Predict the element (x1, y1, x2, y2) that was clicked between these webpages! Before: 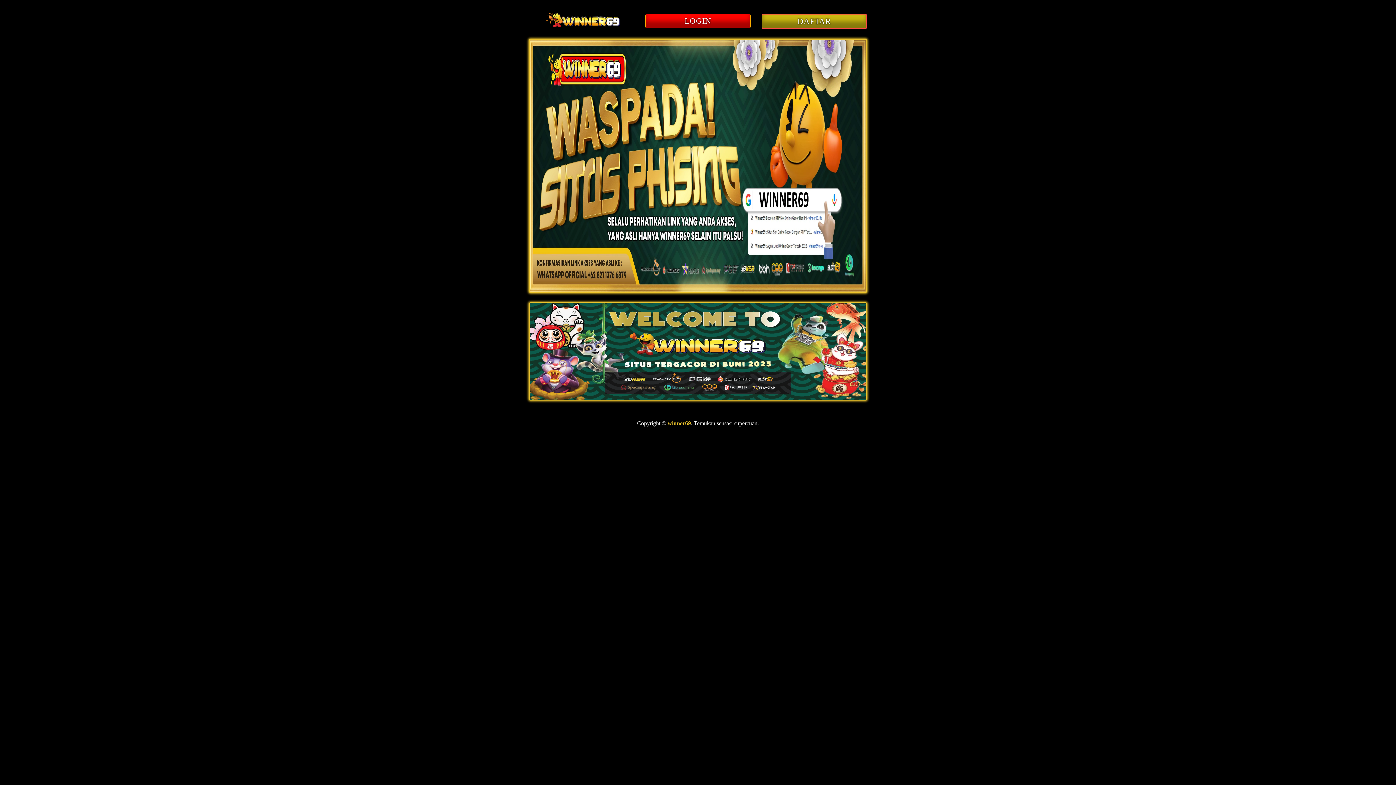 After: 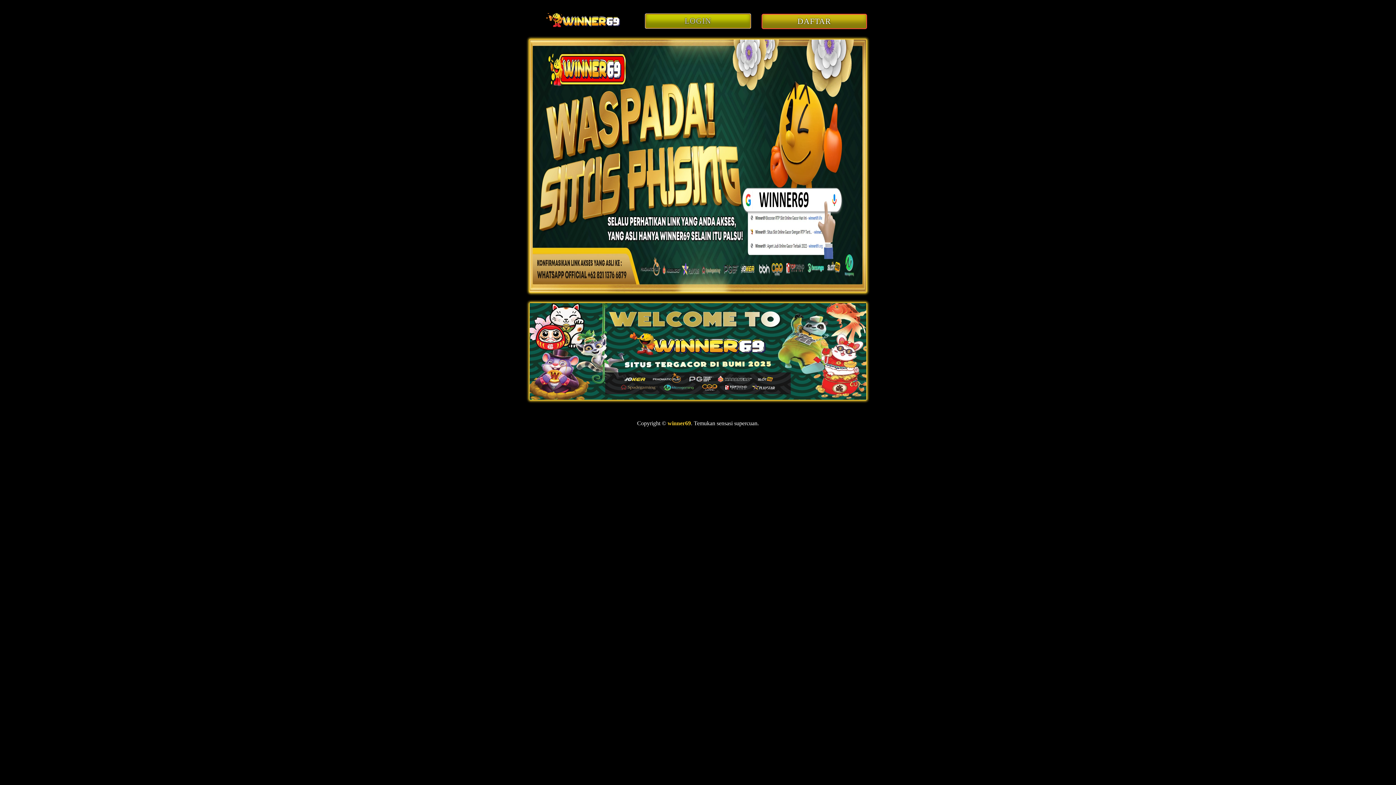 Action: label: LOGIN bbox: (645, 13, 750, 28)